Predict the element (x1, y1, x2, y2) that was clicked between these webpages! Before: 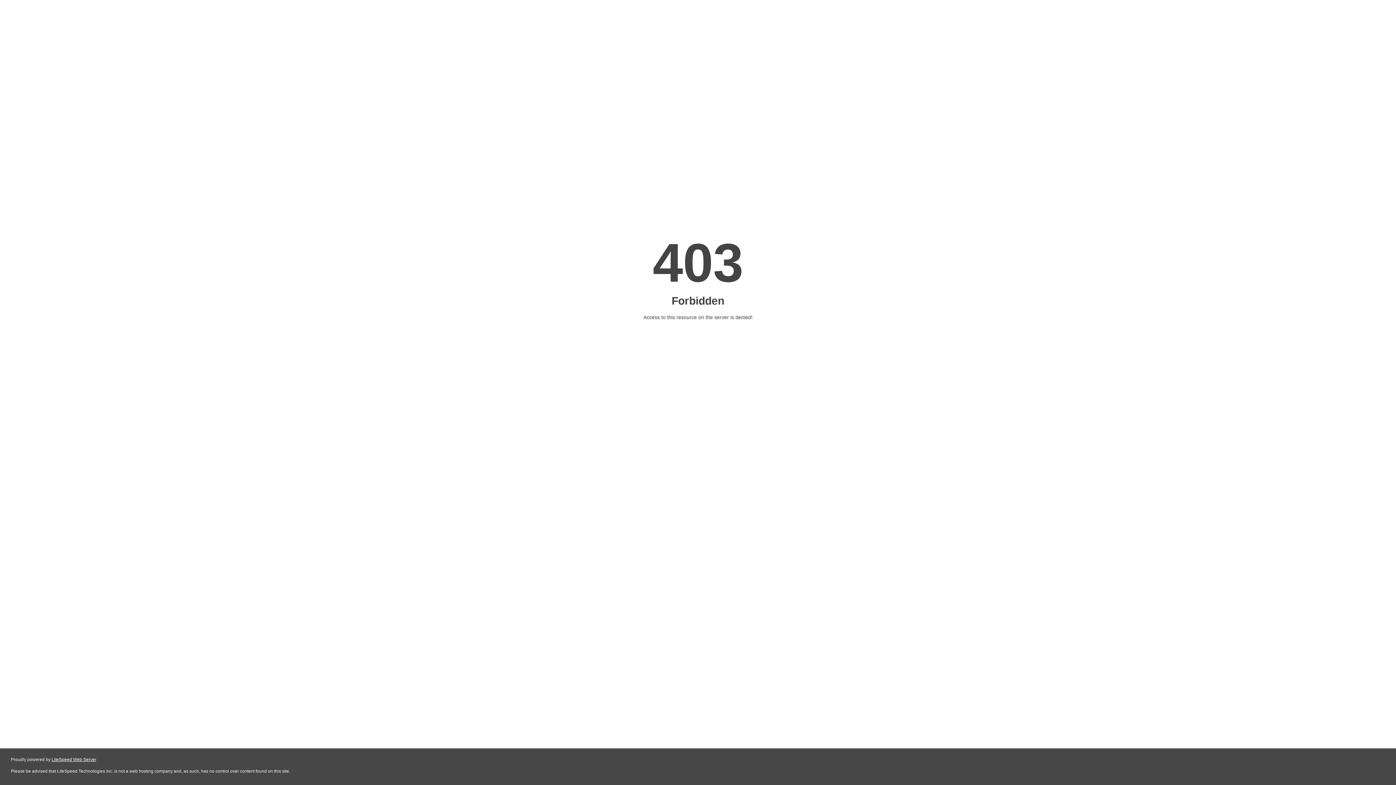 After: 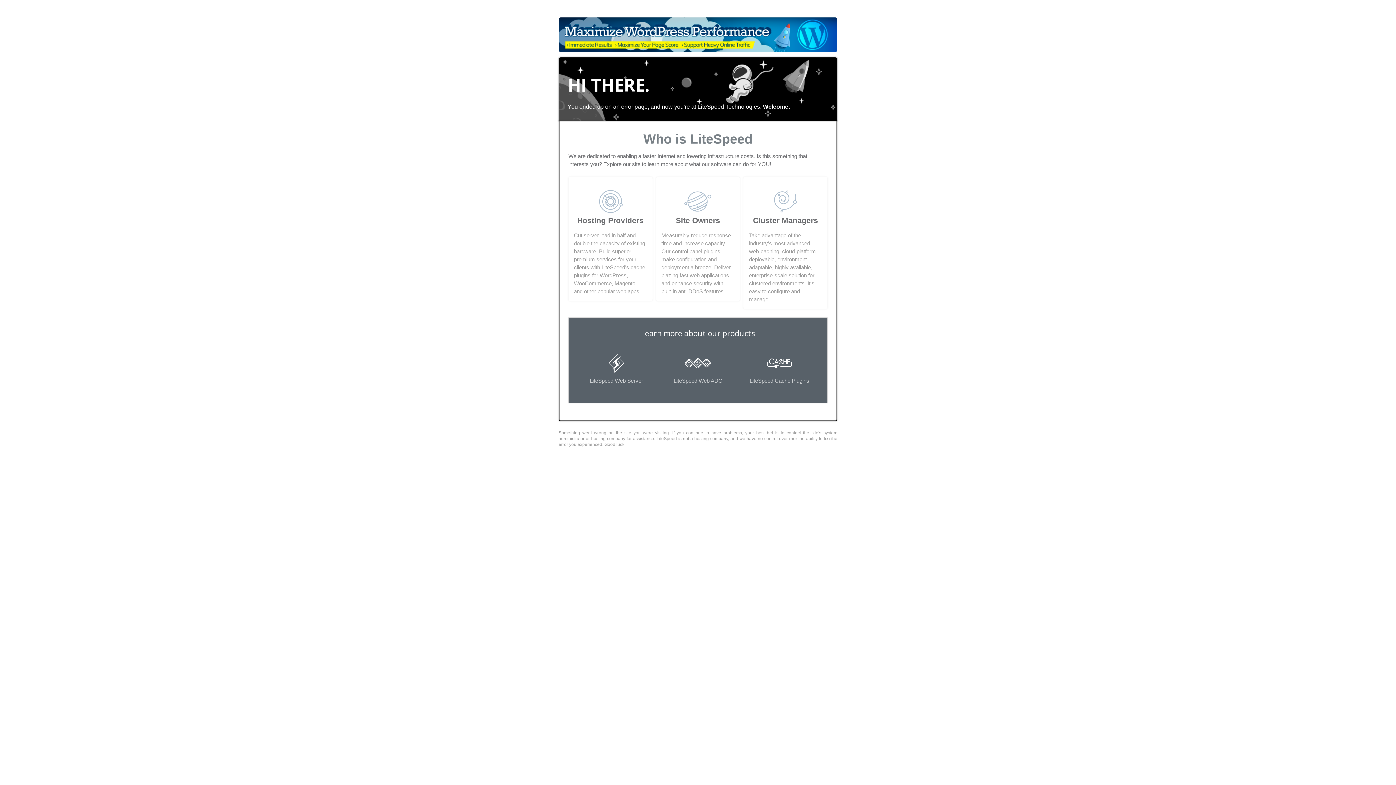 Action: label: LiteSpeed Web Server bbox: (51, 757, 96, 762)